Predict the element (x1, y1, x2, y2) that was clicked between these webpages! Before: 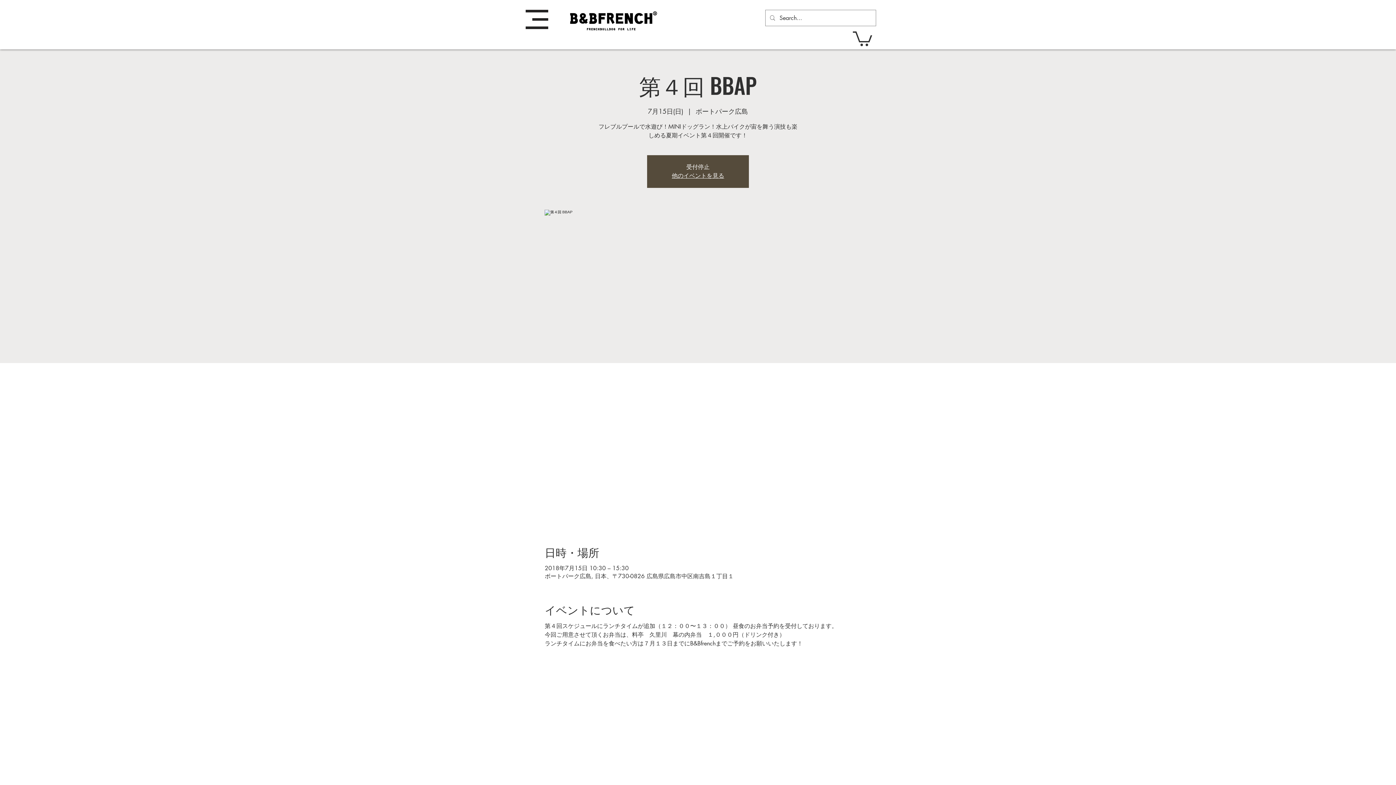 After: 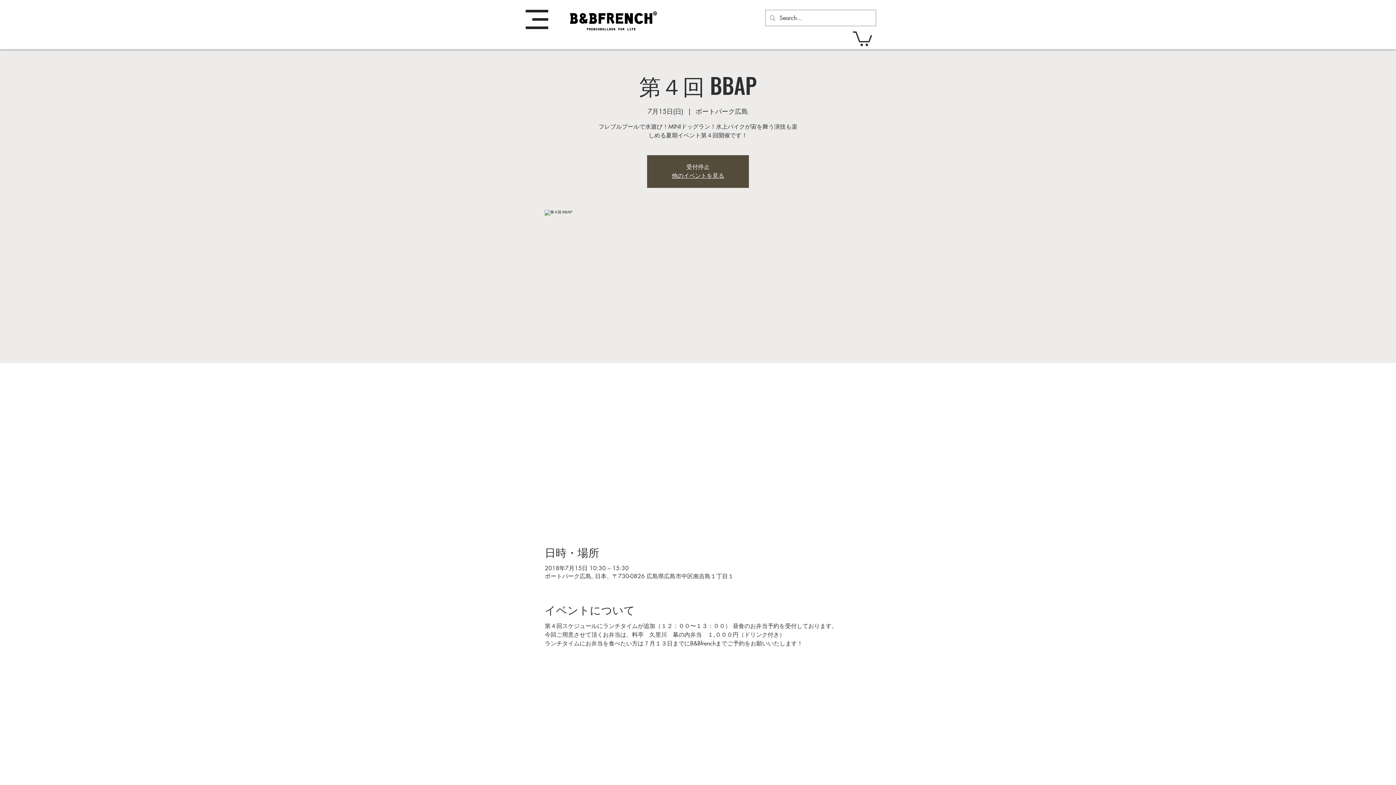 Action: bbox: (525, 9, 548, 29)